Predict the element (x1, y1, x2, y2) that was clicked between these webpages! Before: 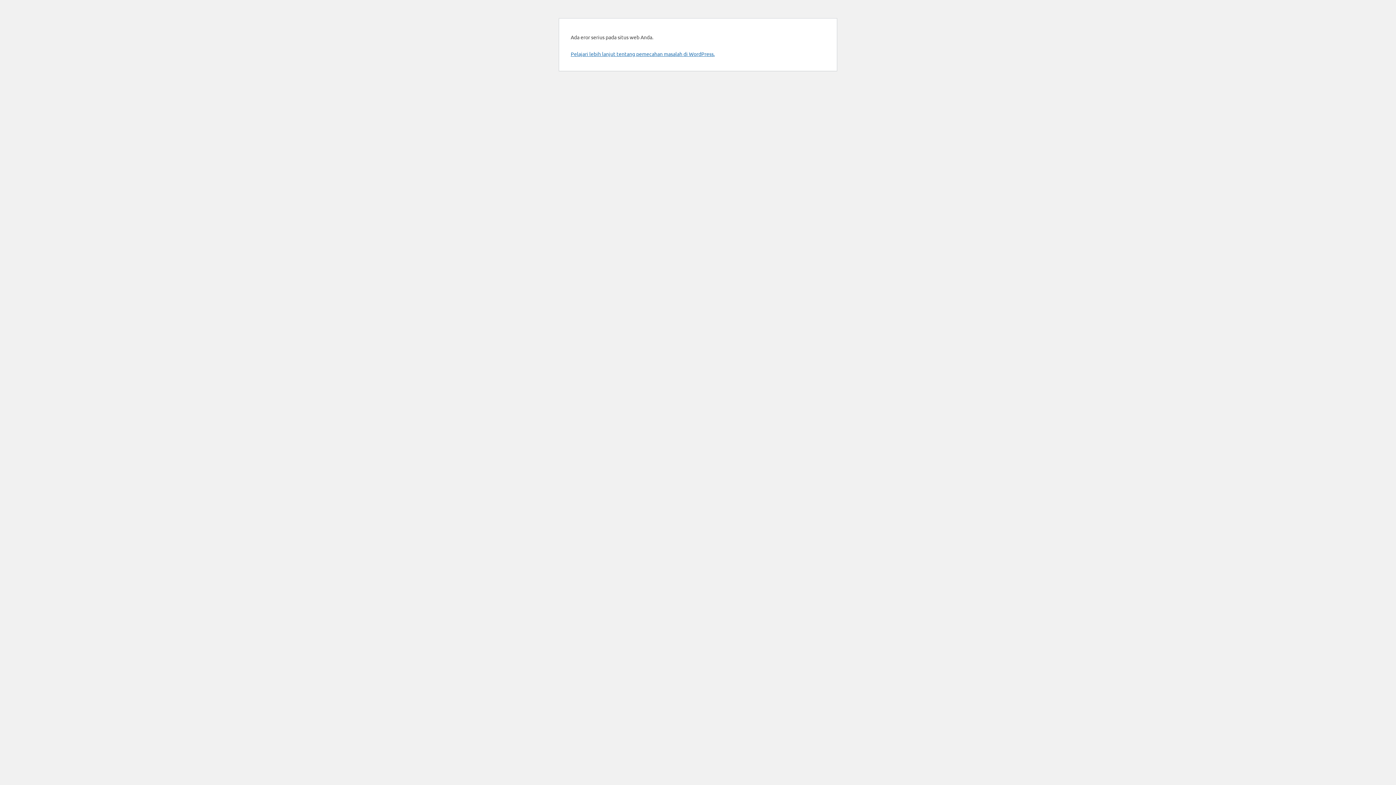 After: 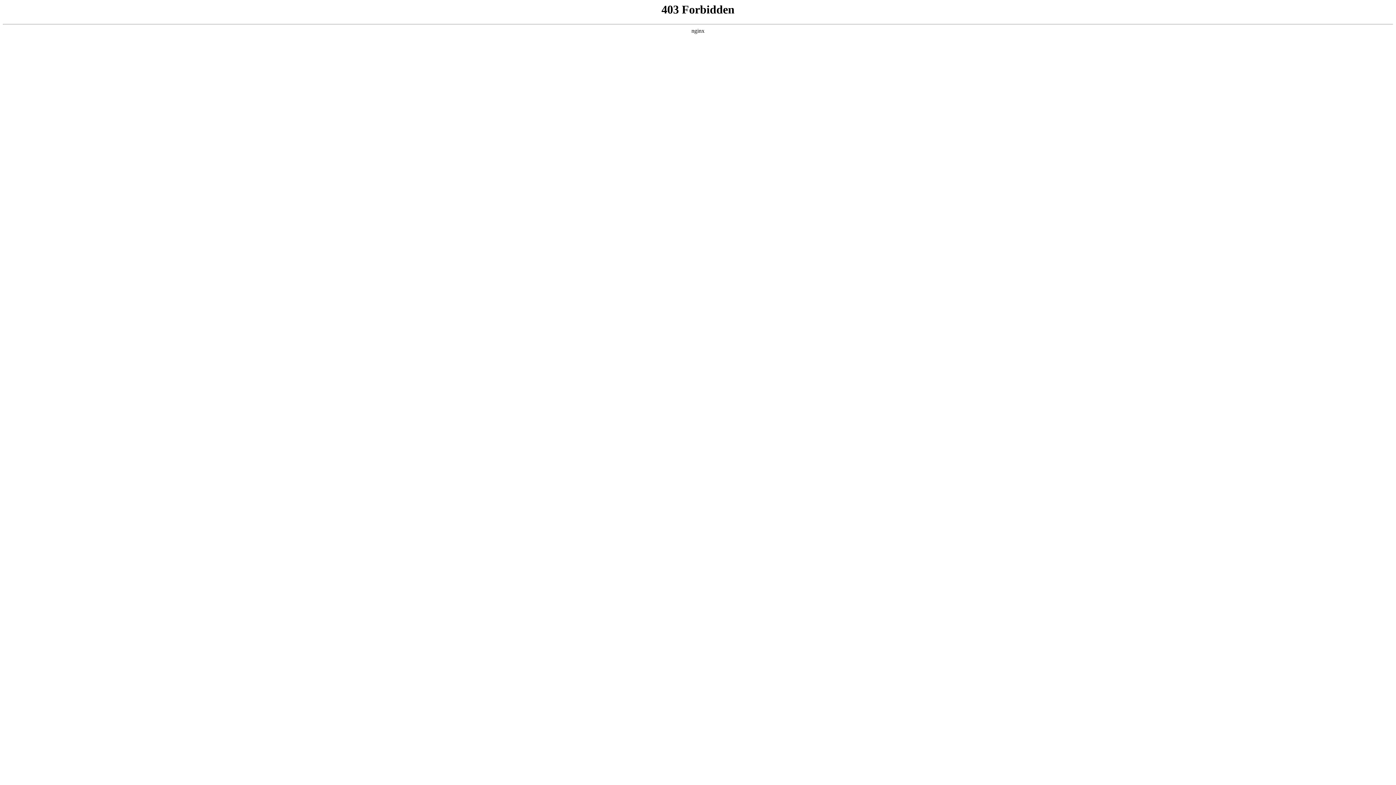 Action: label: Pelajari lebih lanjut tentang pemecahan masalah di WordPress. bbox: (570, 50, 714, 57)